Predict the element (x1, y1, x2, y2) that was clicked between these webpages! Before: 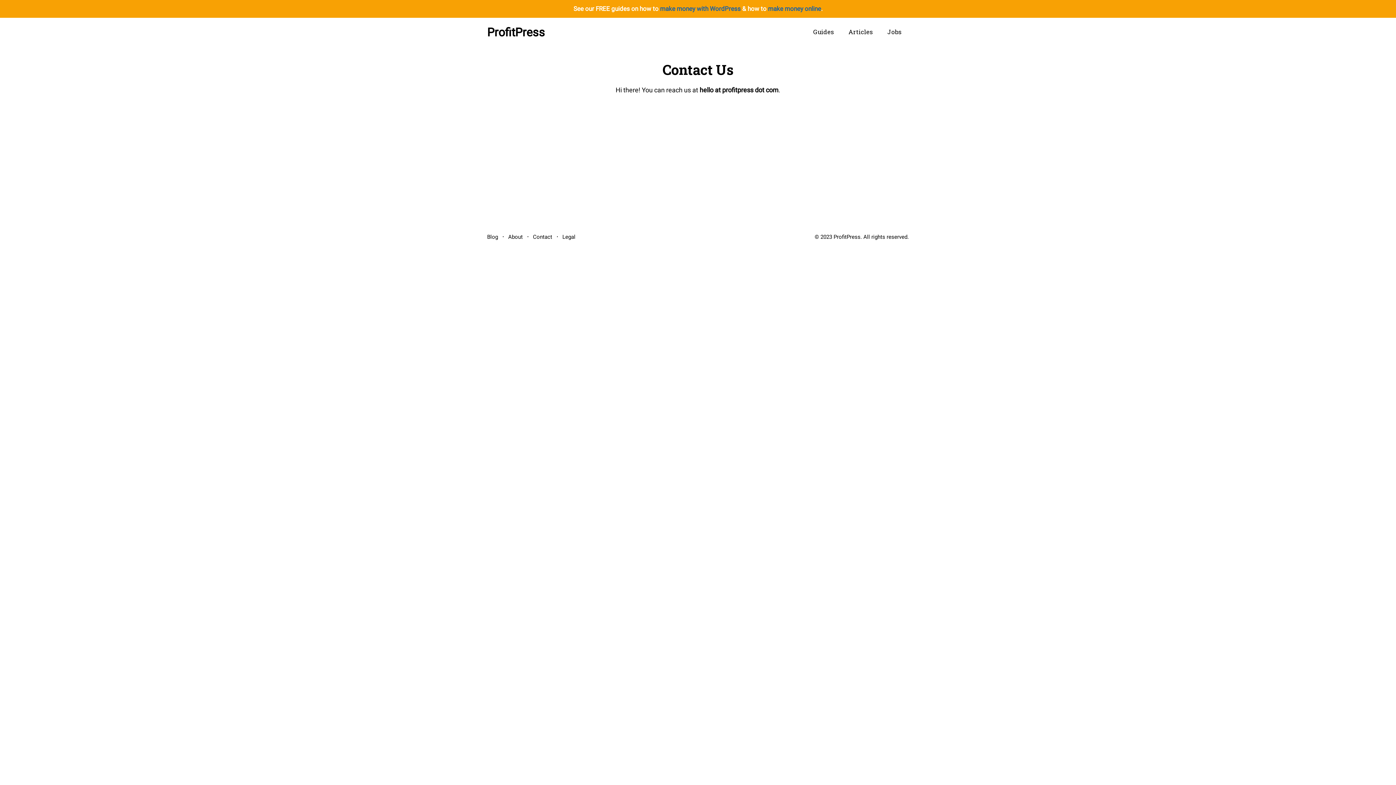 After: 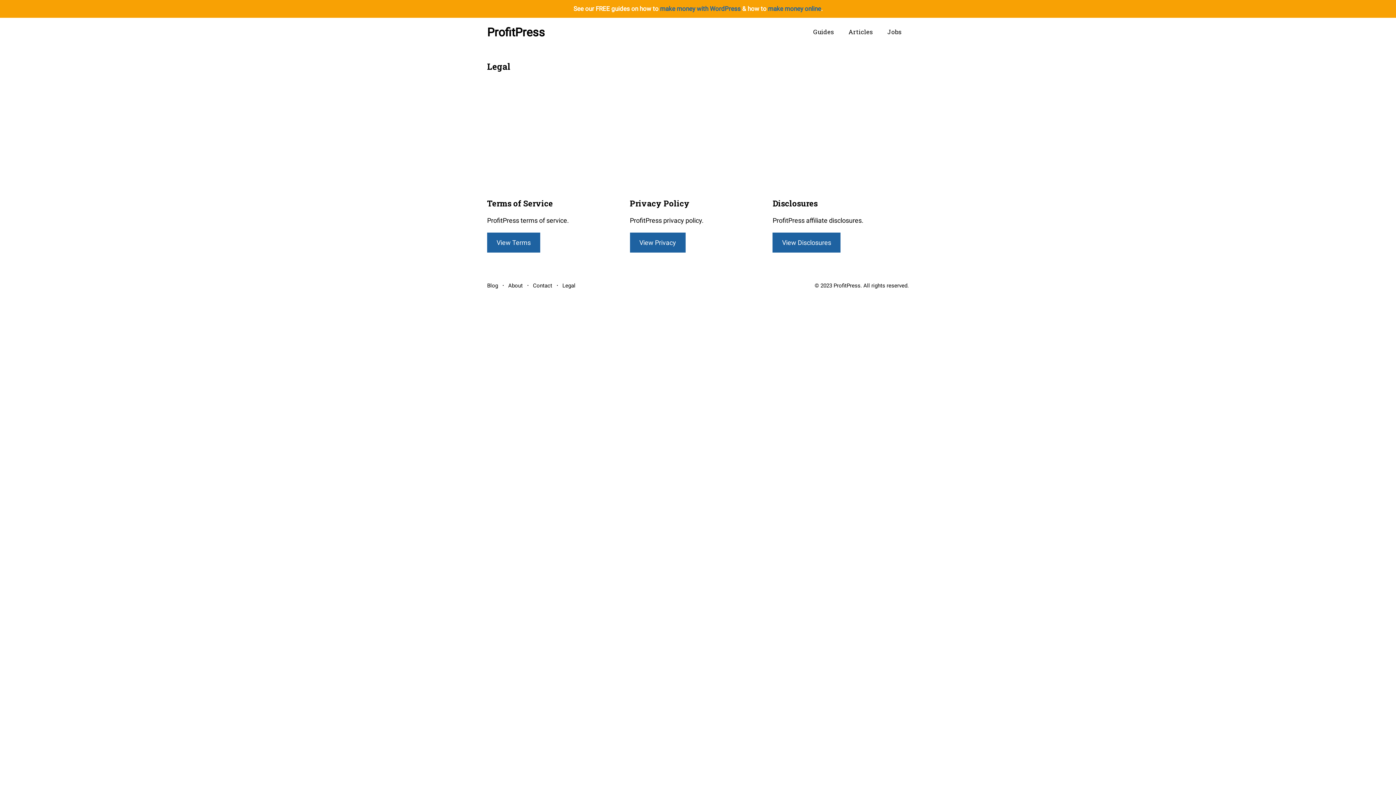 Action: label: Legal bbox: (562, 233, 575, 240)